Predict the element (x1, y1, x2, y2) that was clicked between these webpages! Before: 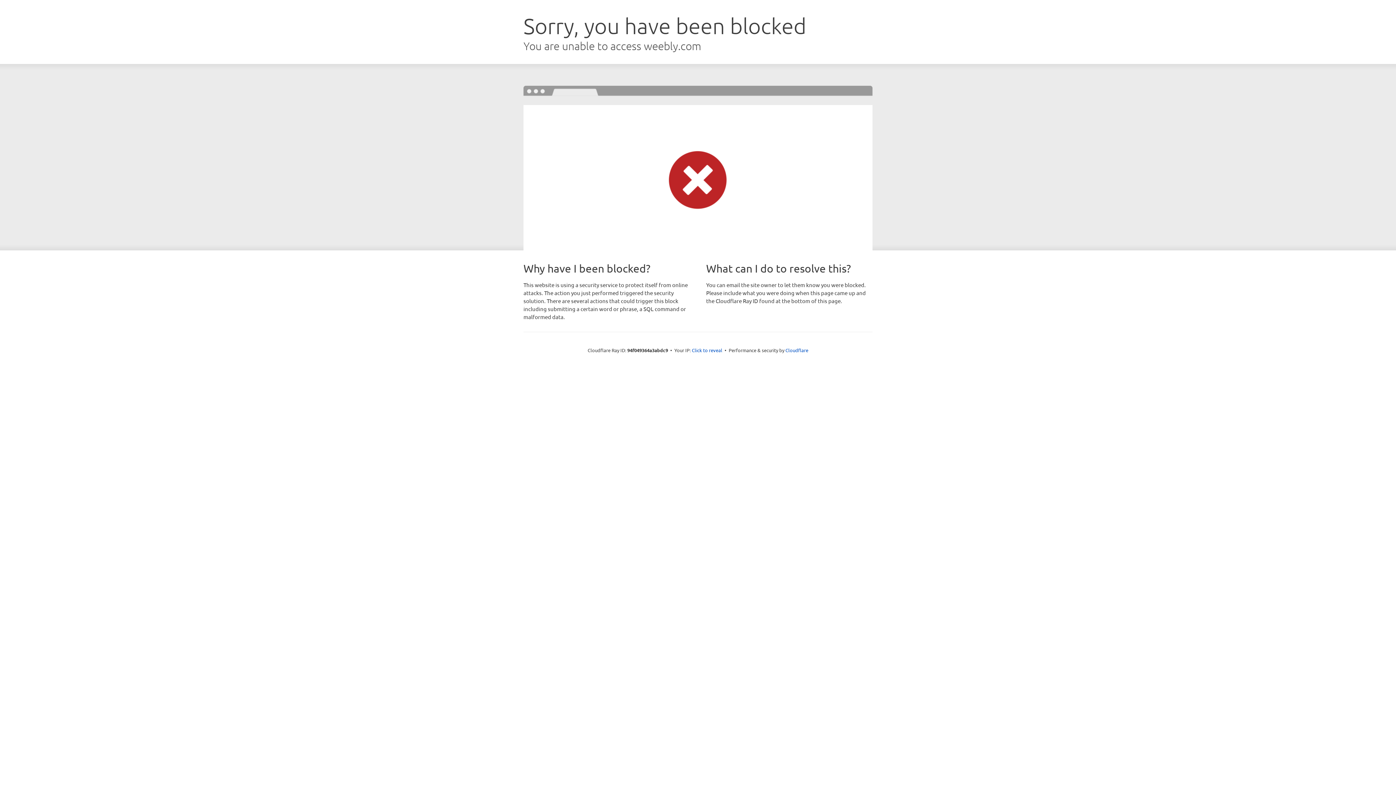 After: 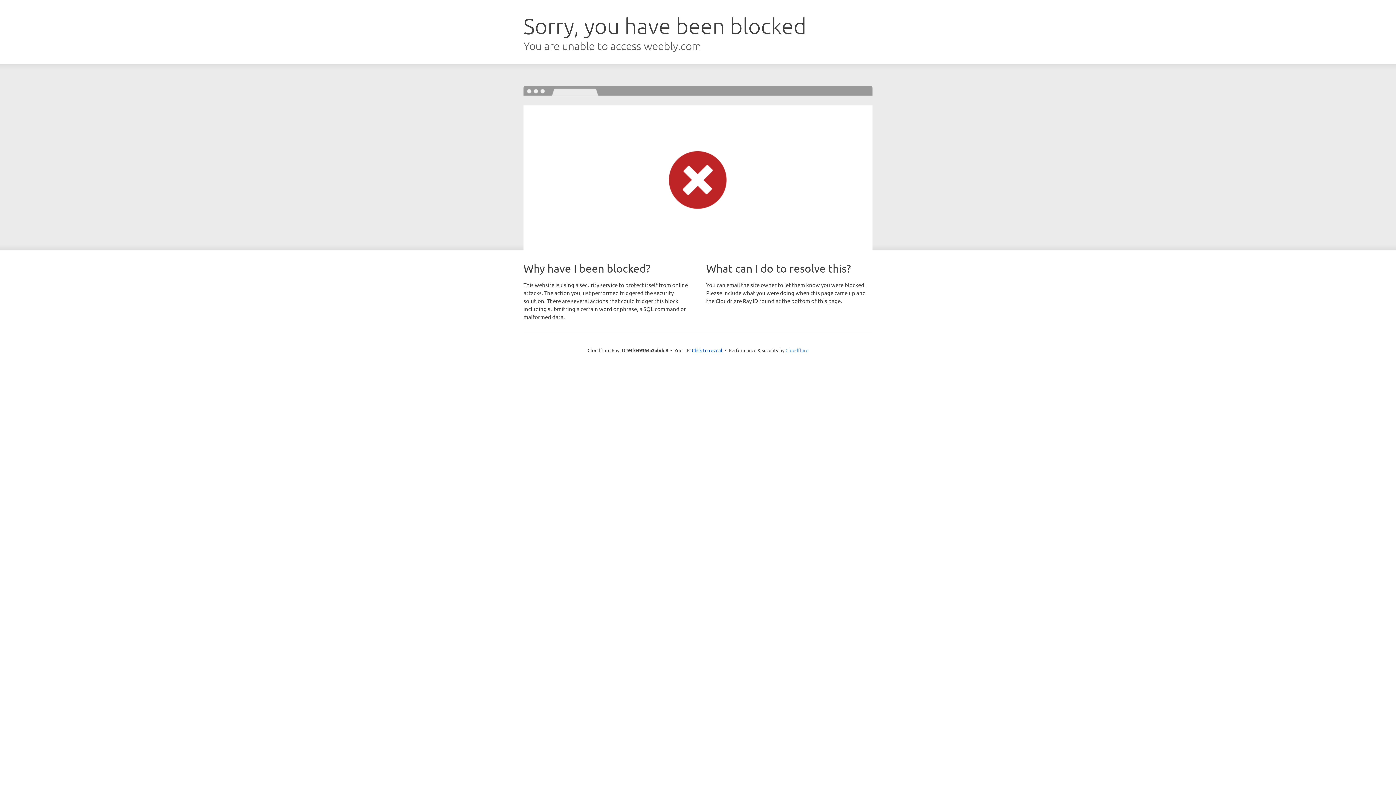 Action: bbox: (785, 347, 808, 353) label: Cloudflare